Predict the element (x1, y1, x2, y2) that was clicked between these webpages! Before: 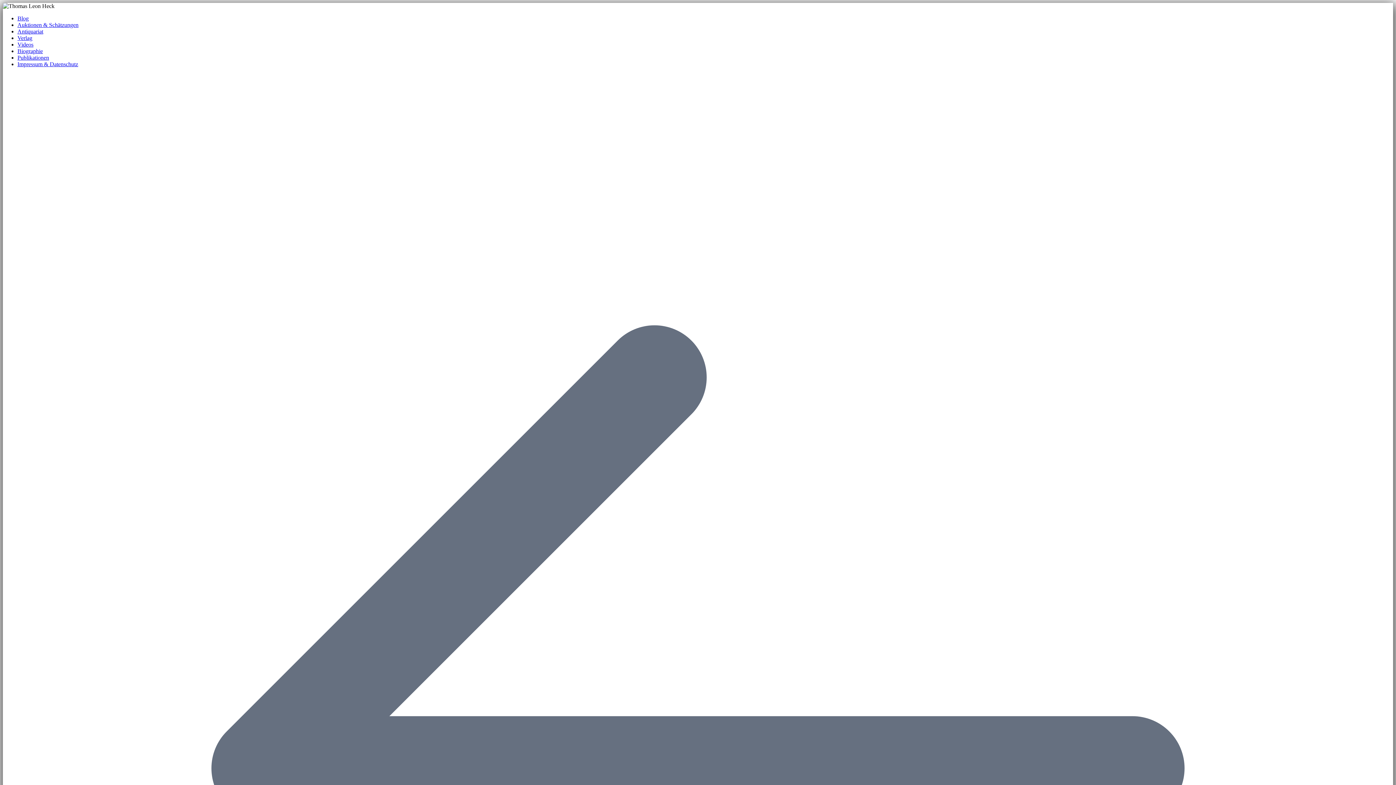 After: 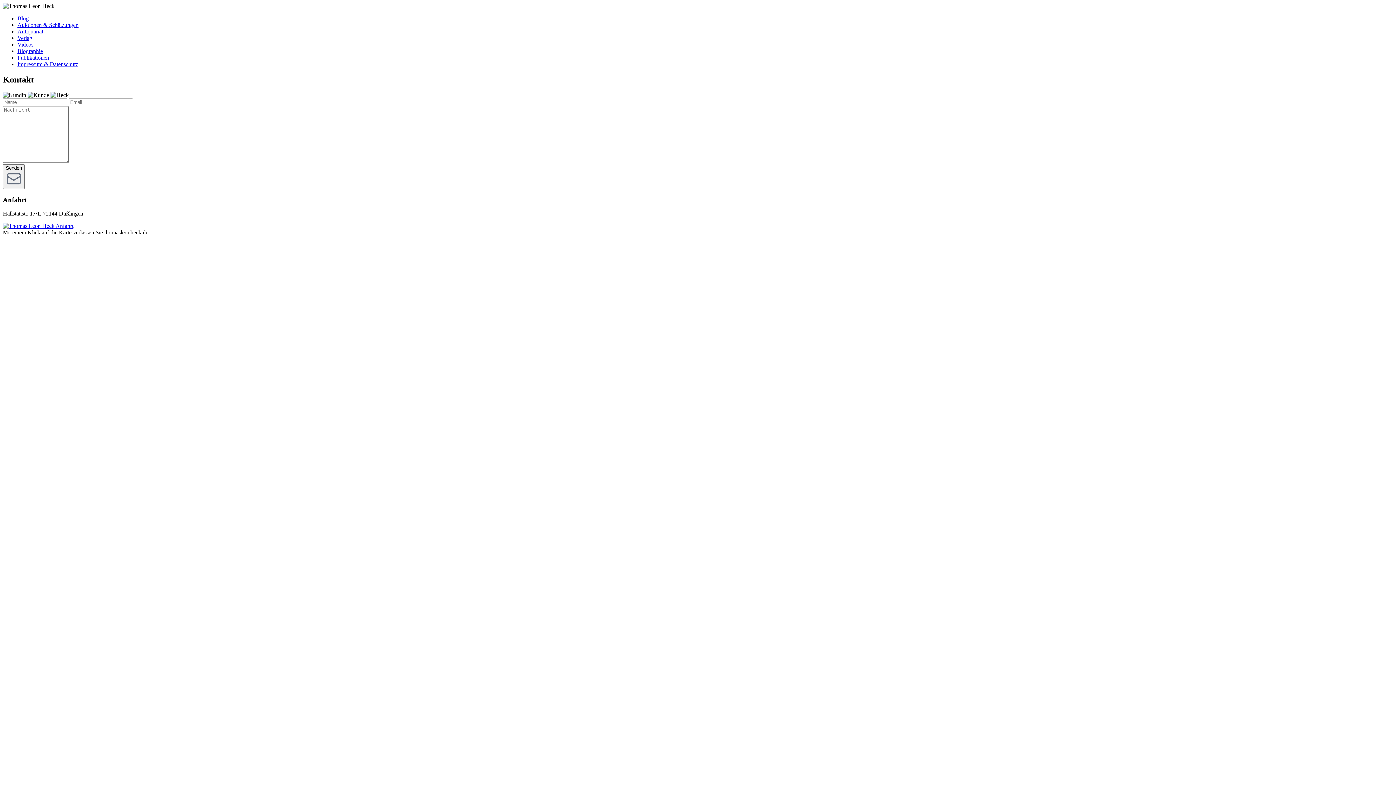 Action: bbox: (17, 61, 78, 67) label: Impressum & Datenschutz